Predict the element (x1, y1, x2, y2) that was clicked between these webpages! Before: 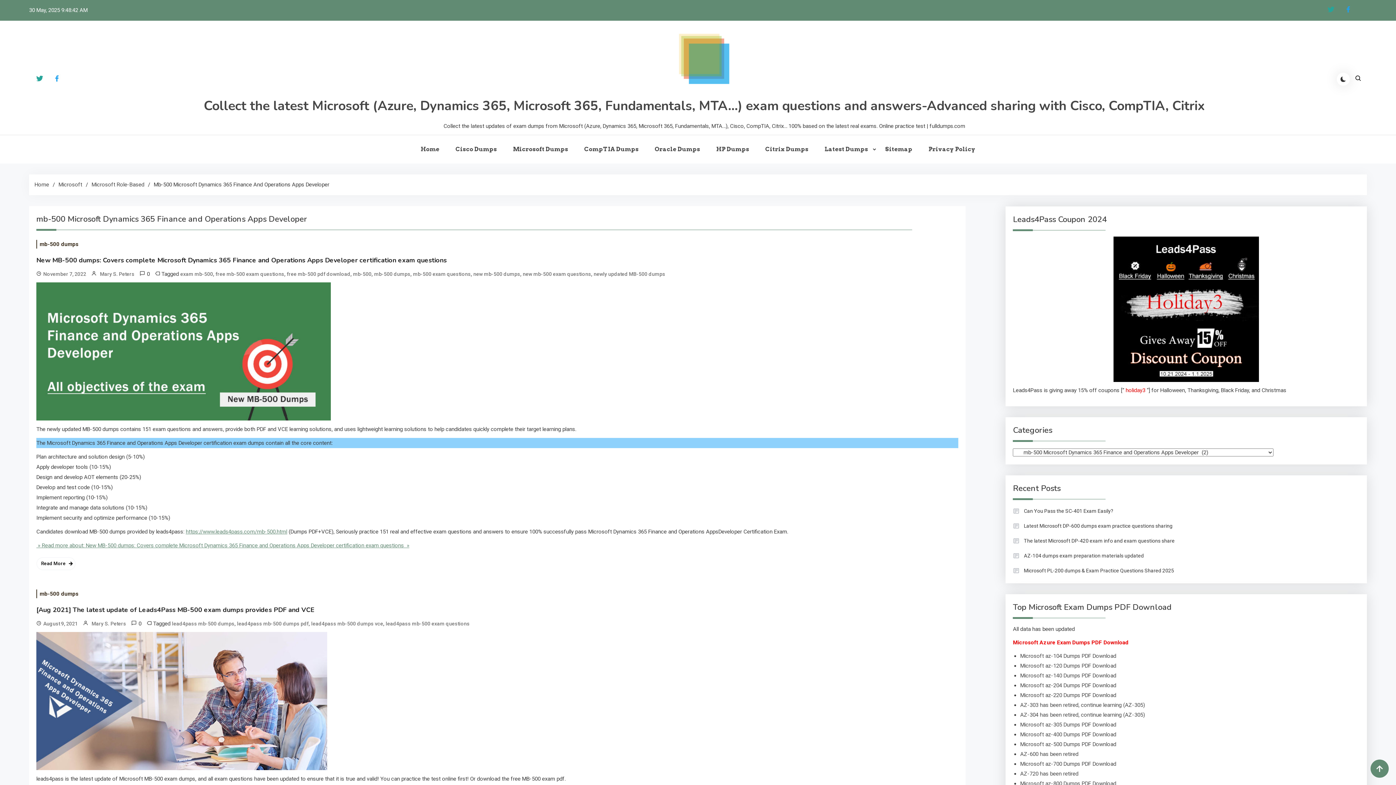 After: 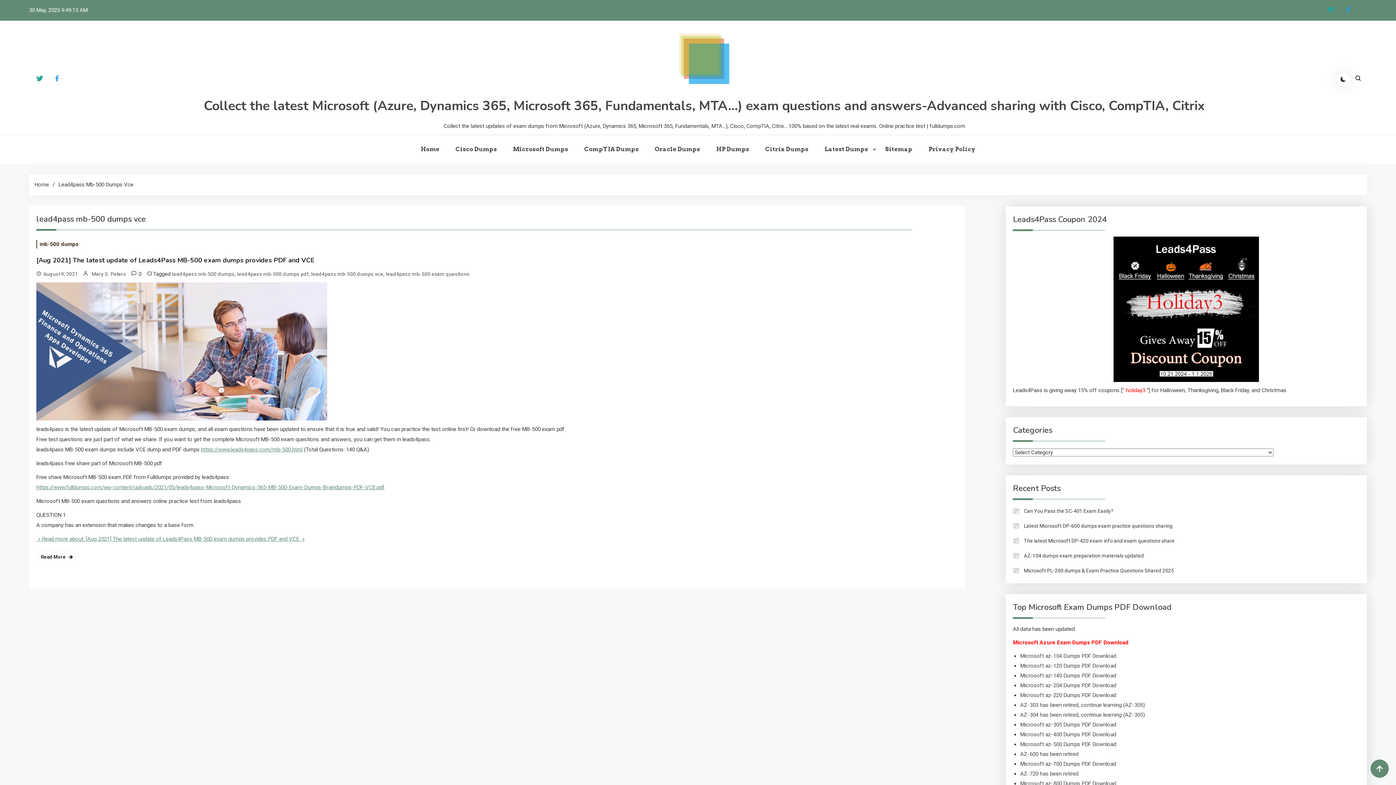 Action: bbox: (311, 617, 383, 630) label: lead4pass mb-500 dumps vce